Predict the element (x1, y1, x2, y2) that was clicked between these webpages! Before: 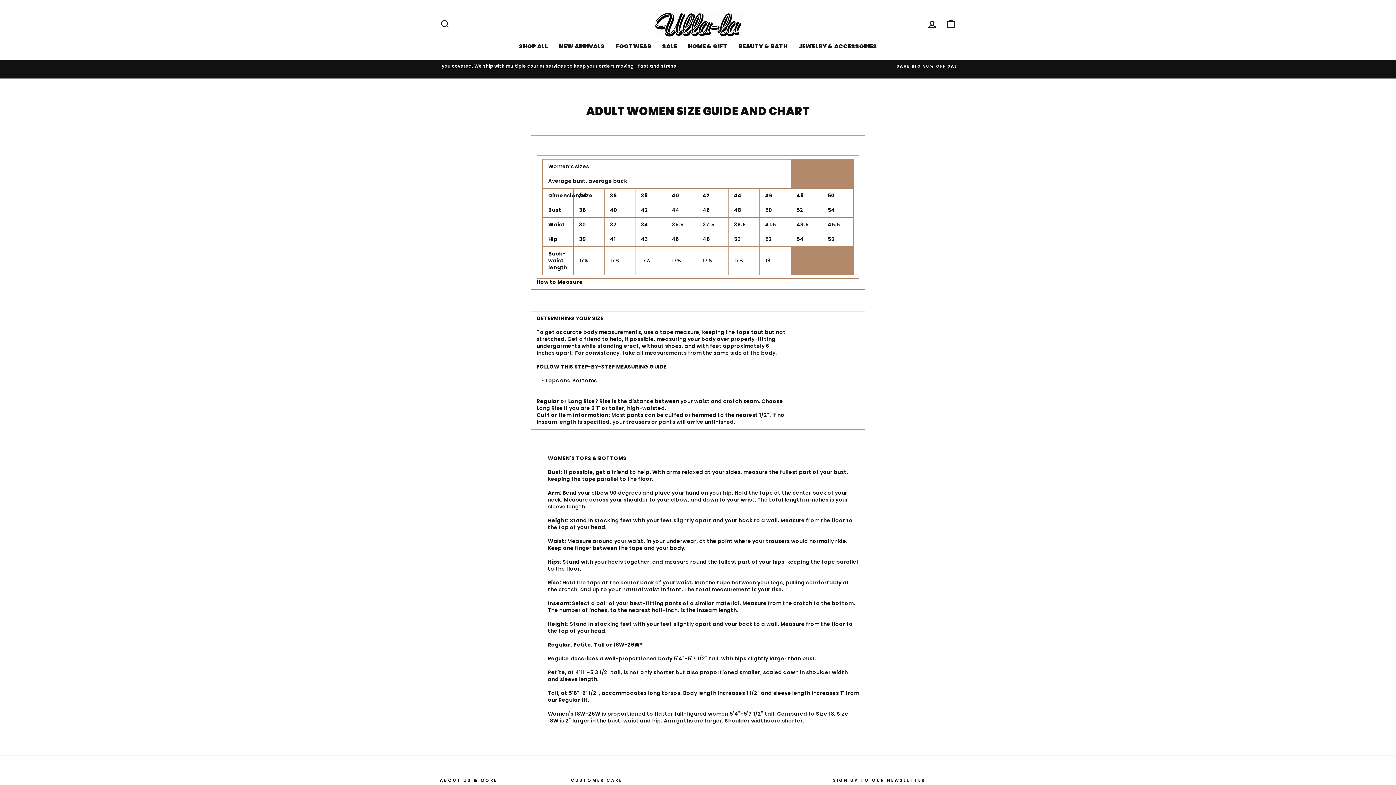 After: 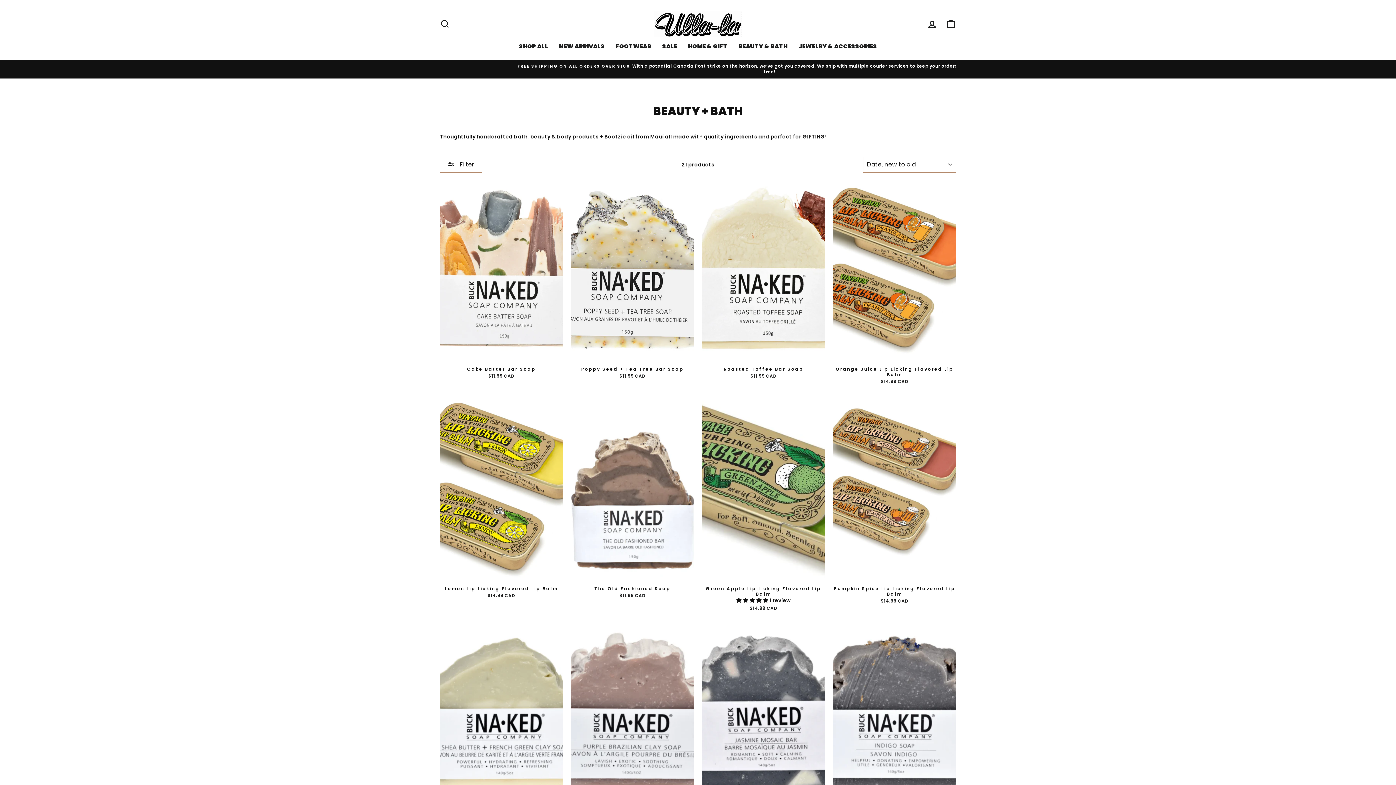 Action: bbox: (733, 41, 793, 52) label: BEAUTY & BATH